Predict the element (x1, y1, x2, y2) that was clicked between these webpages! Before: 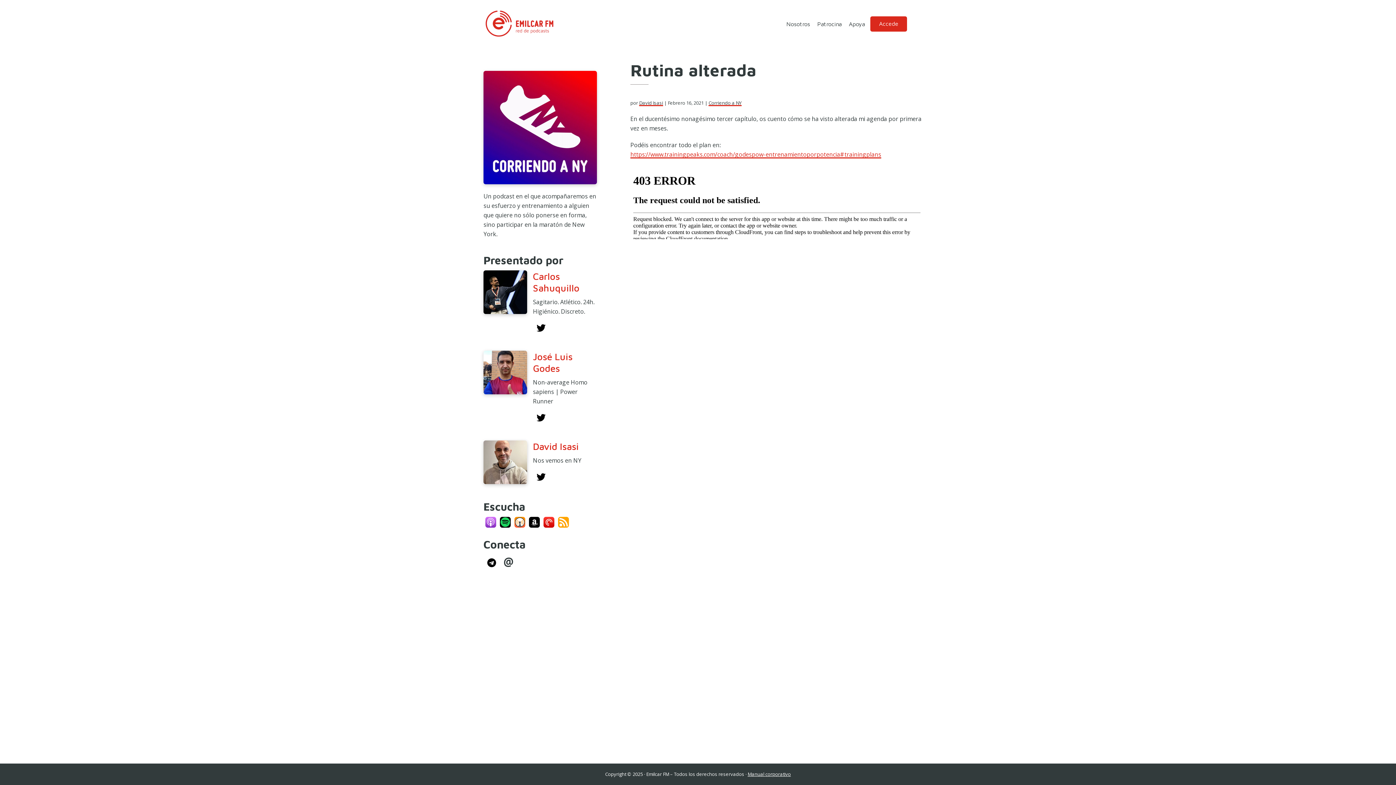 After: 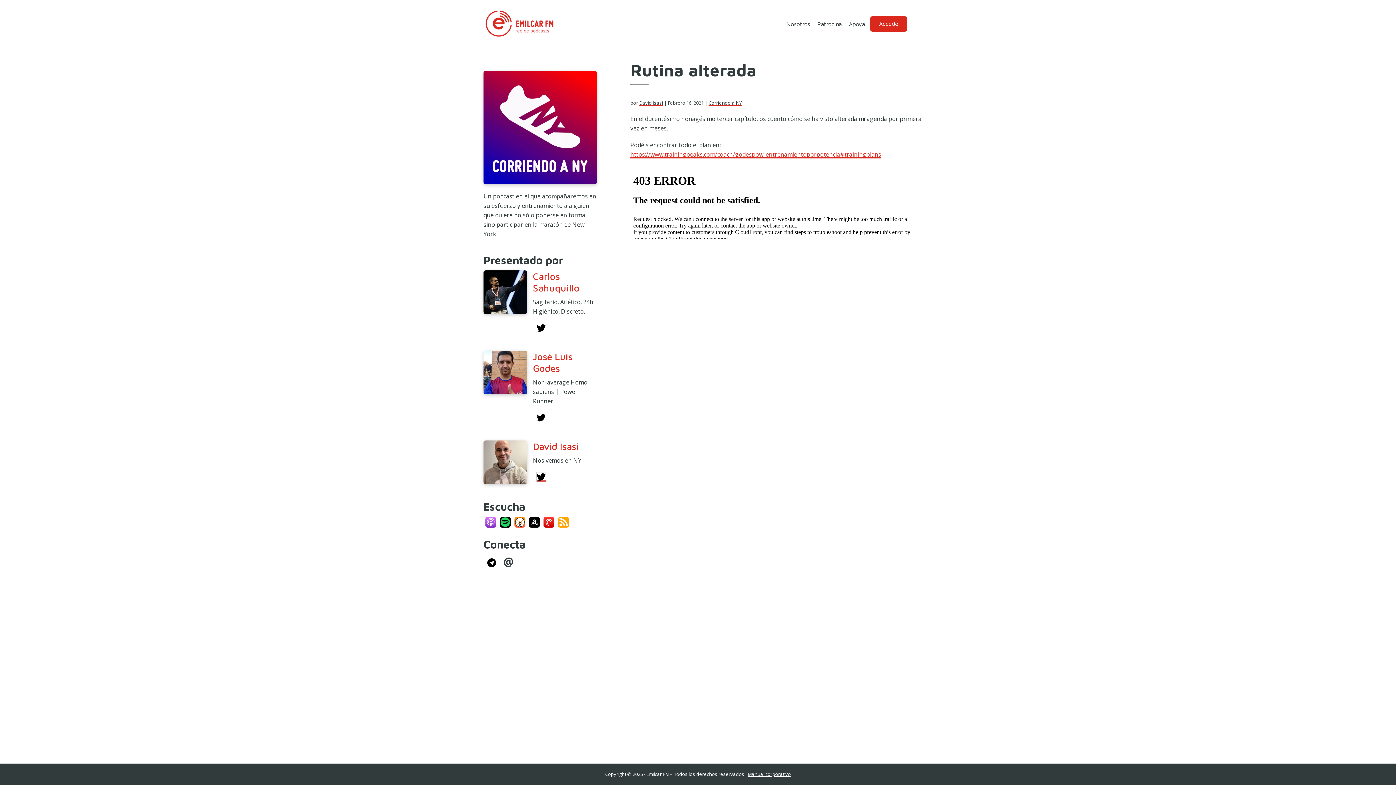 Action: bbox: (536, 472, 545, 481)